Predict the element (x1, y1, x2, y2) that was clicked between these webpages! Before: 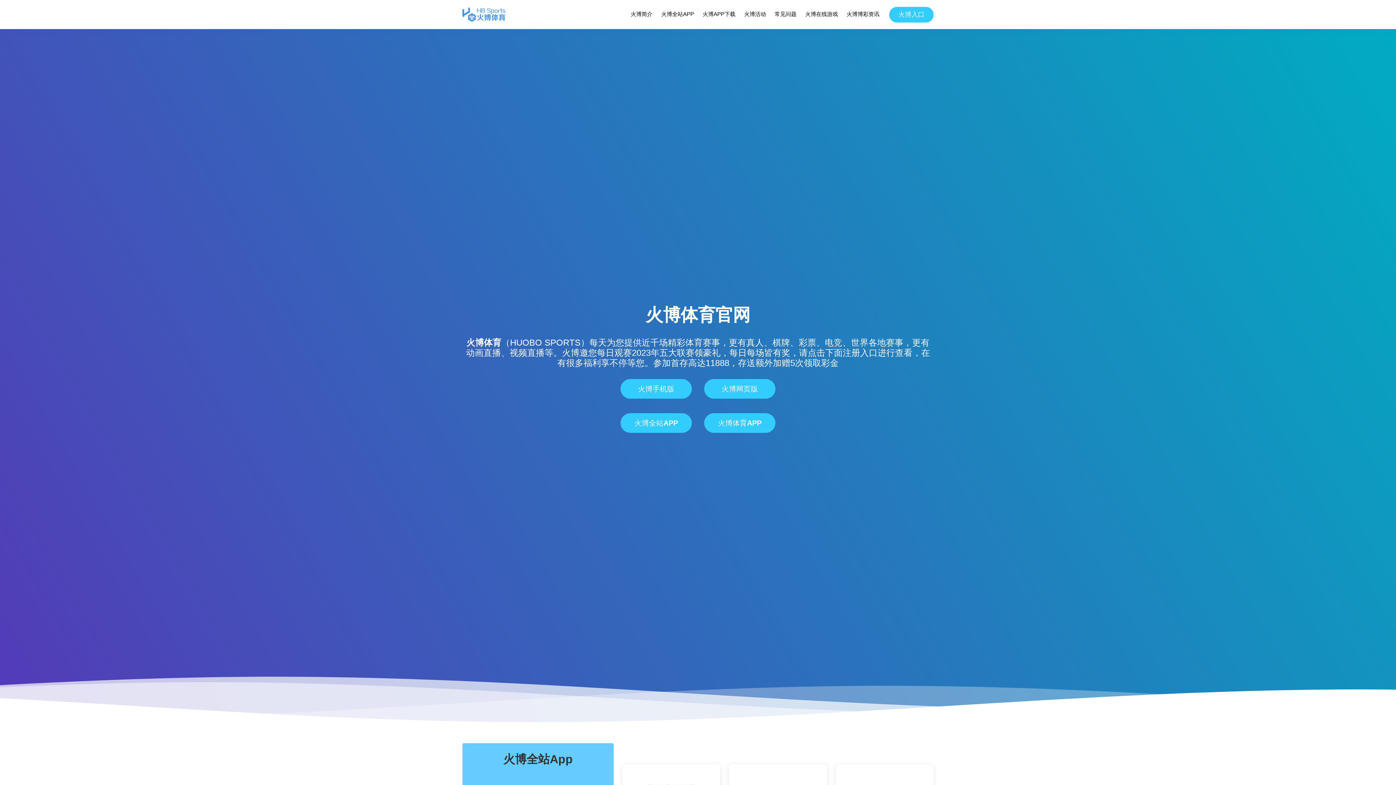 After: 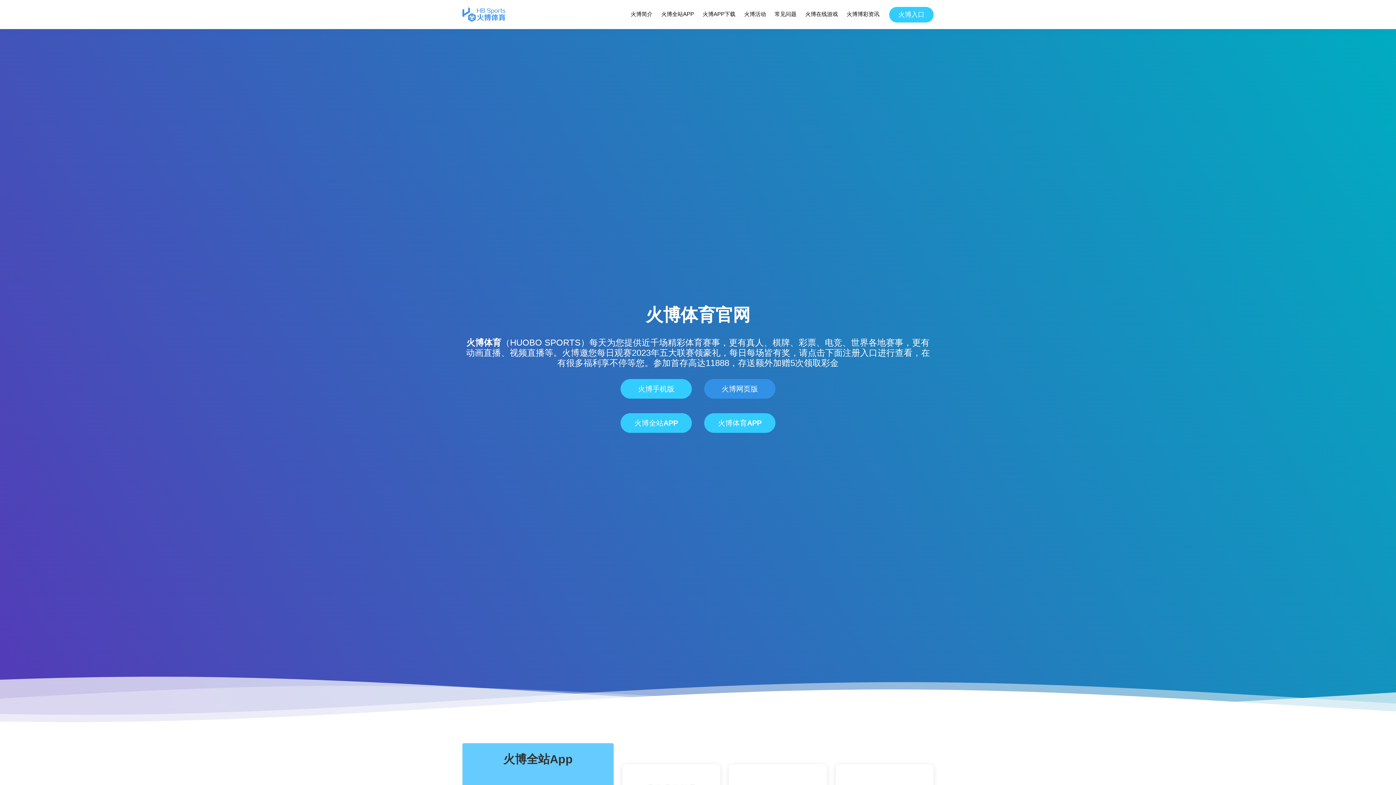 Action: bbox: (704, 379, 775, 398) label: 火博网页版